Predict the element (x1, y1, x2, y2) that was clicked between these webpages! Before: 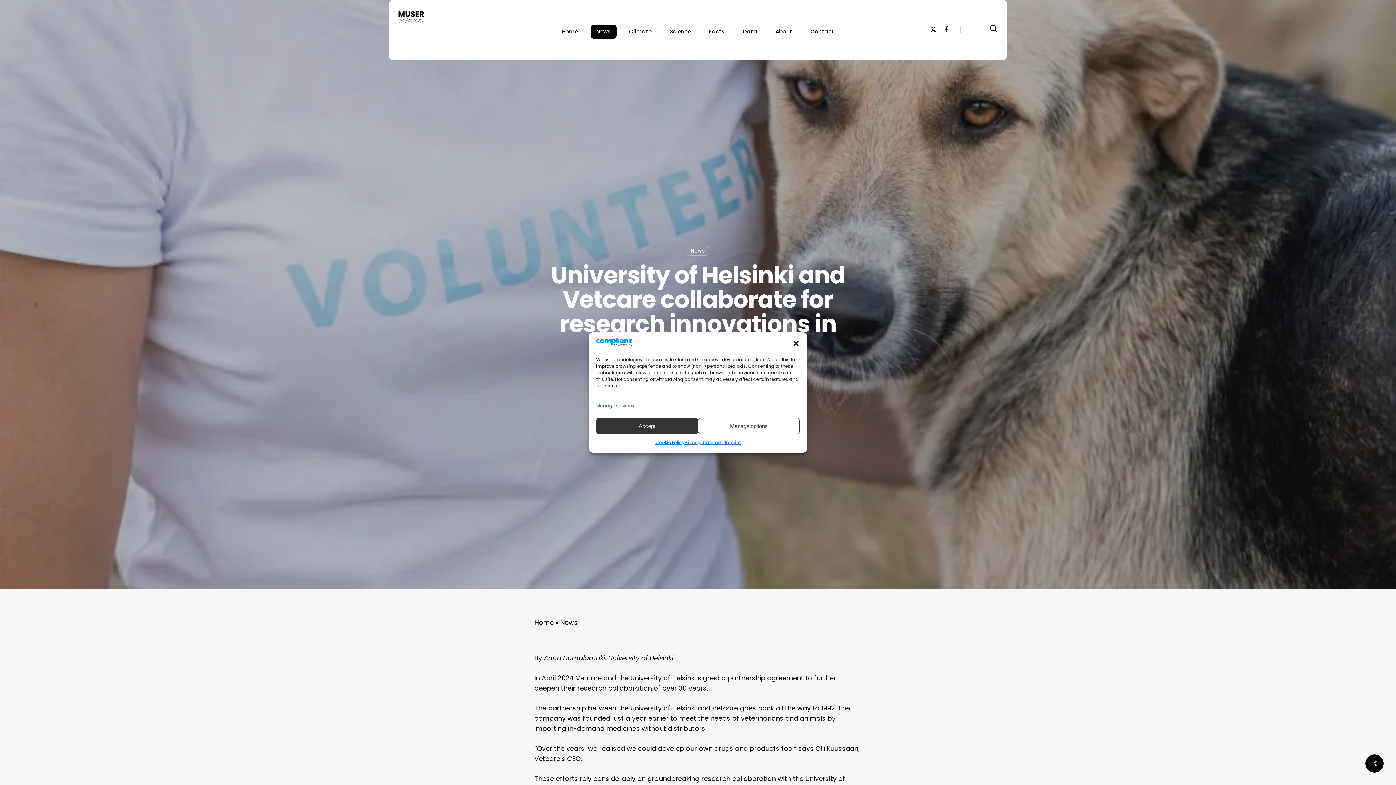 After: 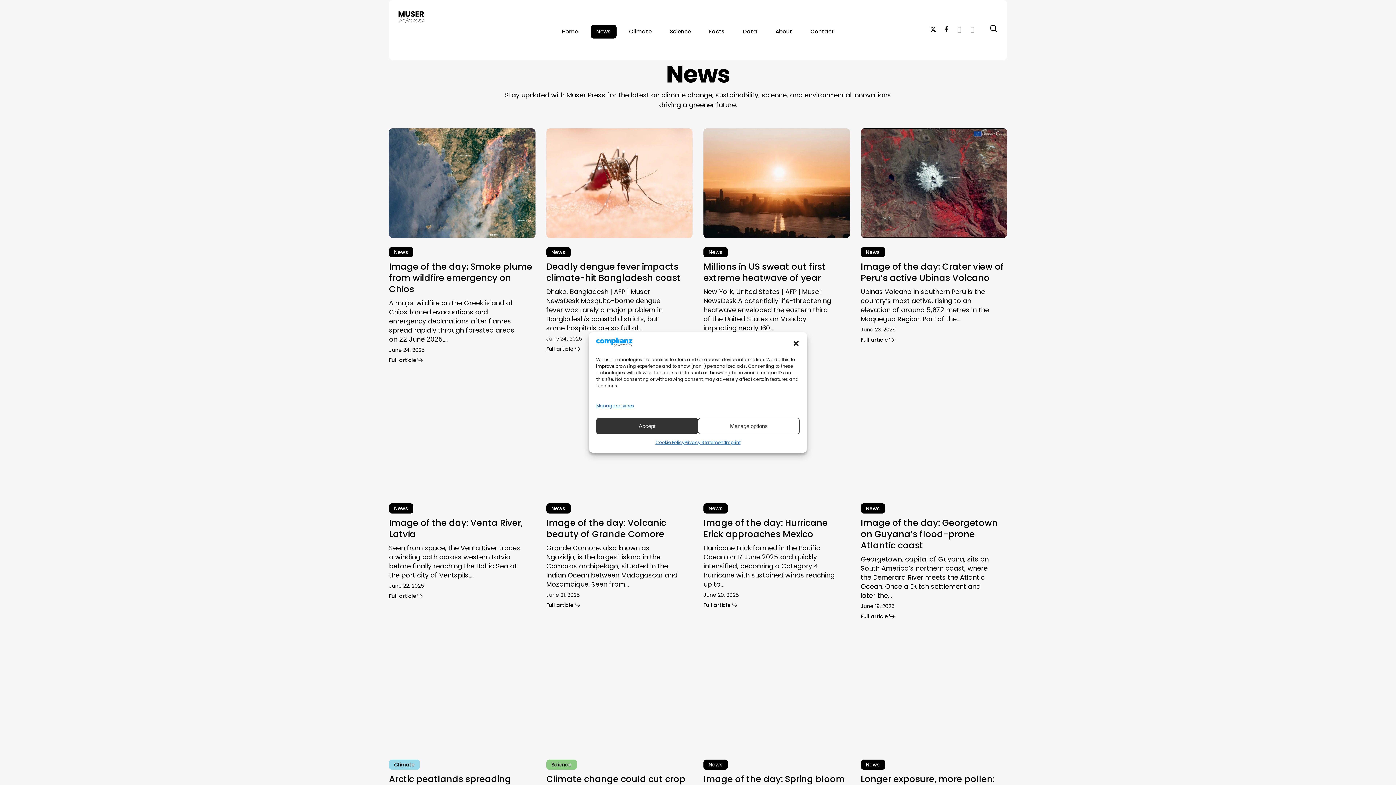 Action: bbox: (686, 245, 709, 256) label: News